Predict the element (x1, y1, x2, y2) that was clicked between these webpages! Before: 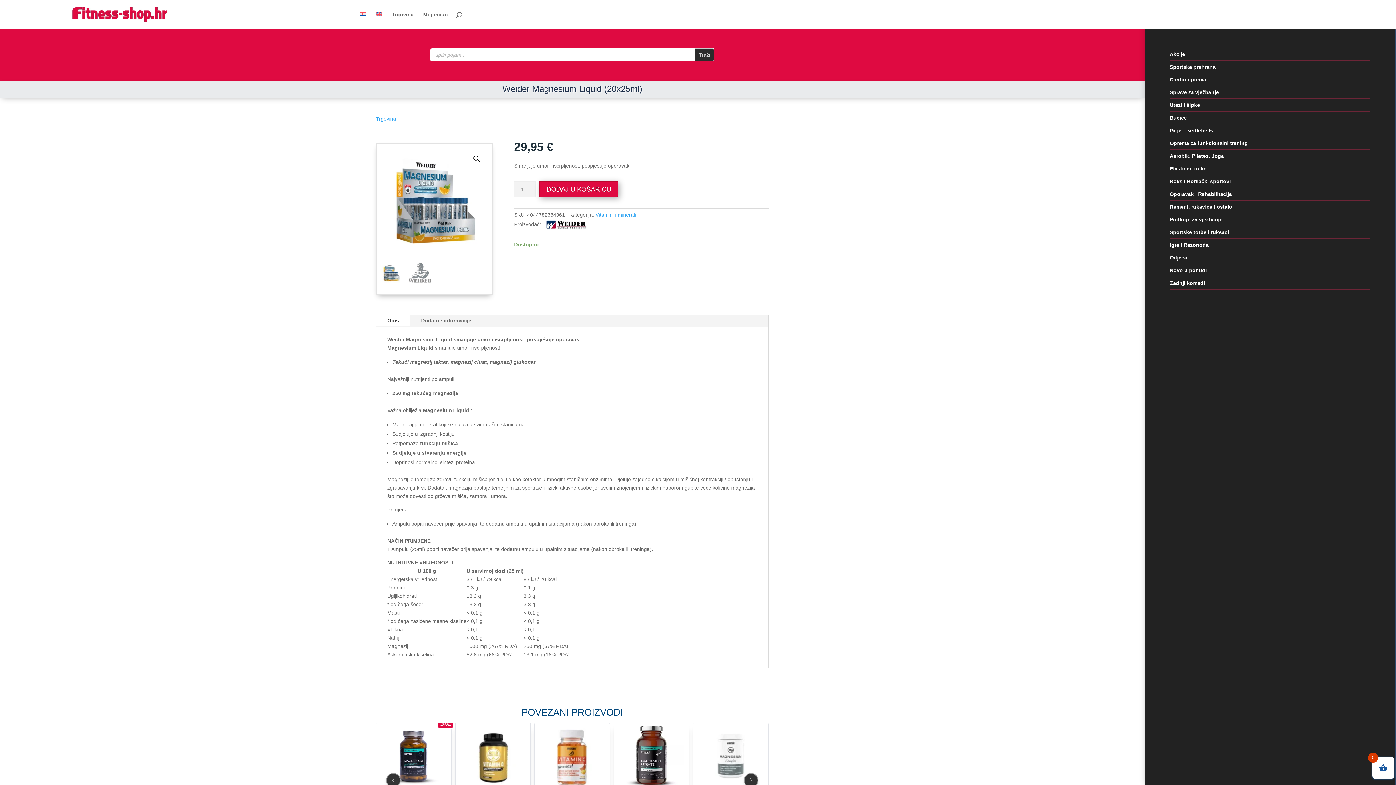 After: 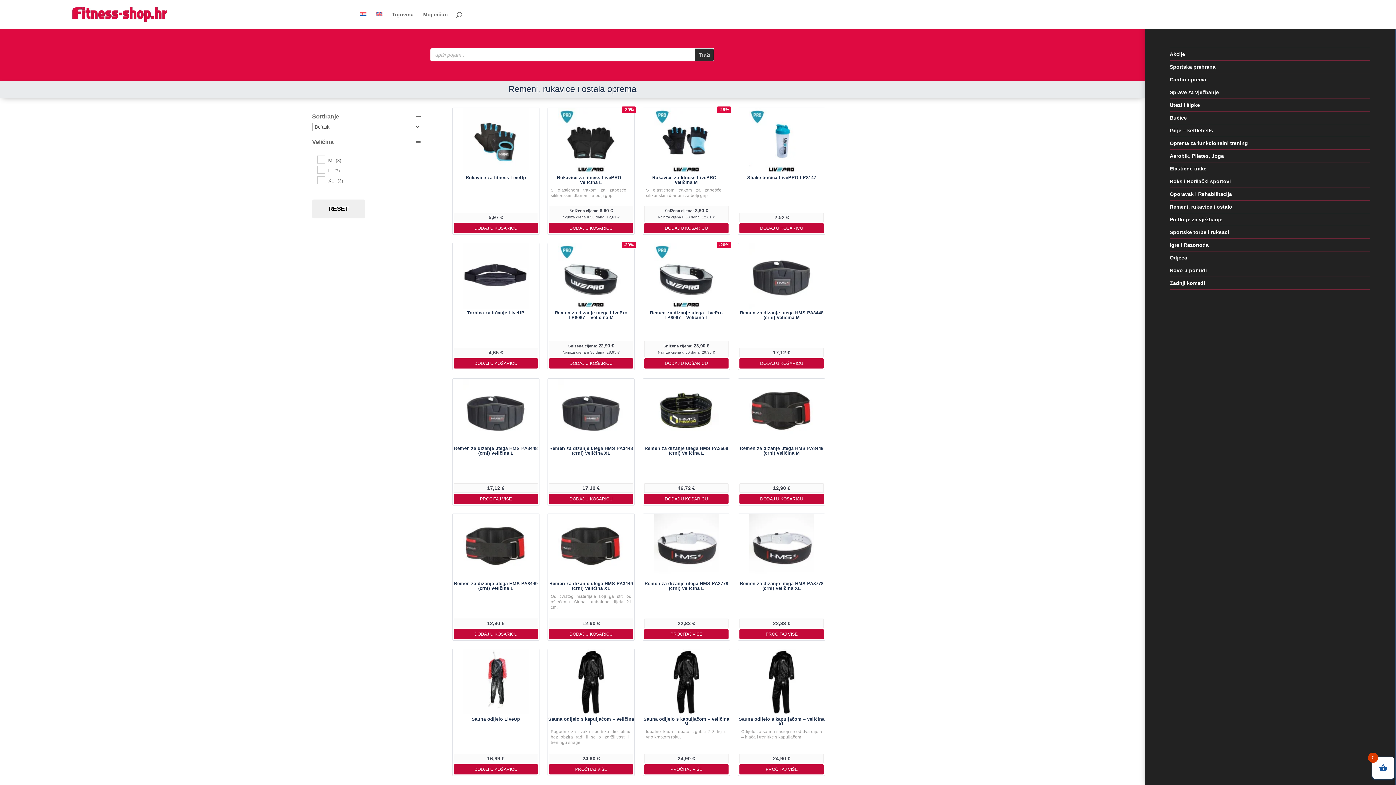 Action: label: Remeni, rukavice i ostalo bbox: (1170, 204, 1232, 209)